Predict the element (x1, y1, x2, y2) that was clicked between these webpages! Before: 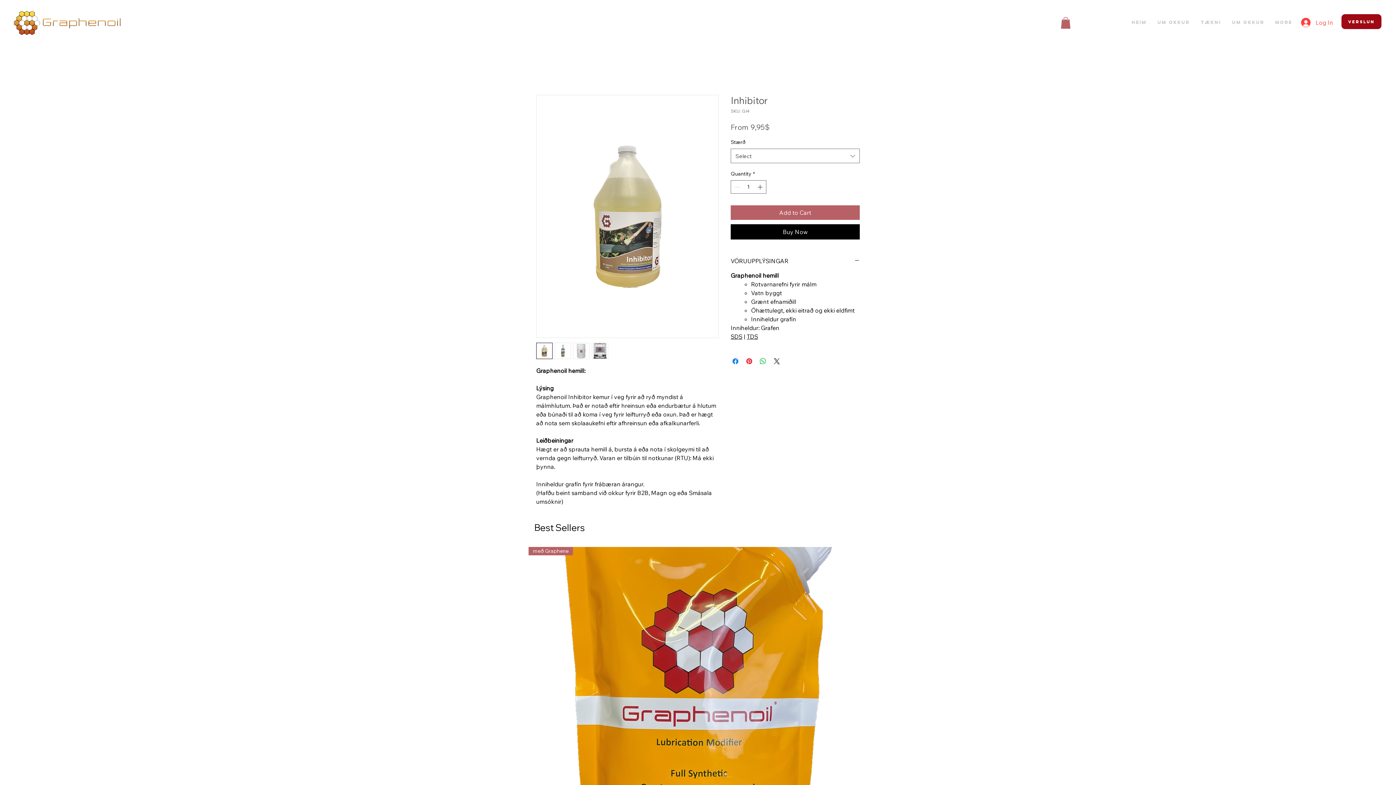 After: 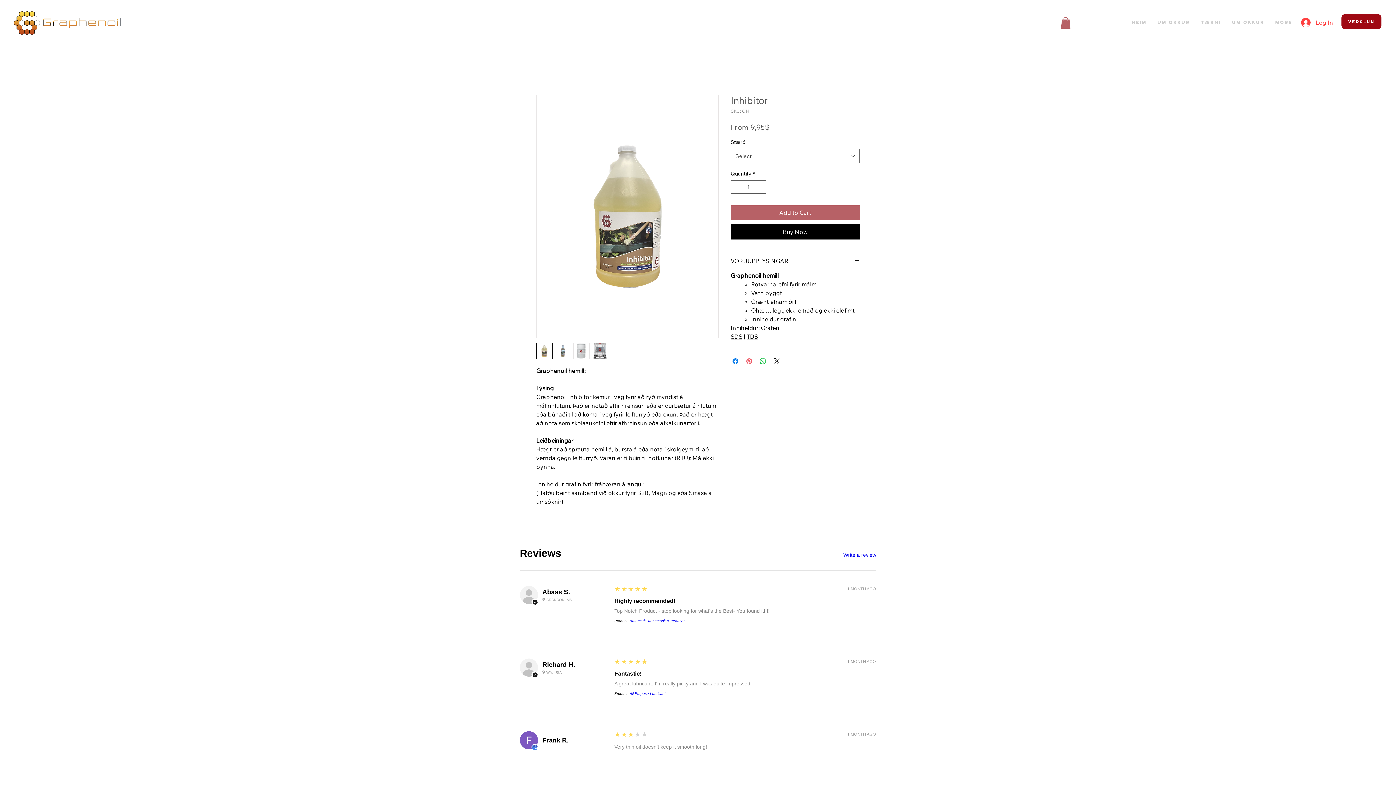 Action: label: Pin on Pinterest bbox: (745, 357, 753, 365)